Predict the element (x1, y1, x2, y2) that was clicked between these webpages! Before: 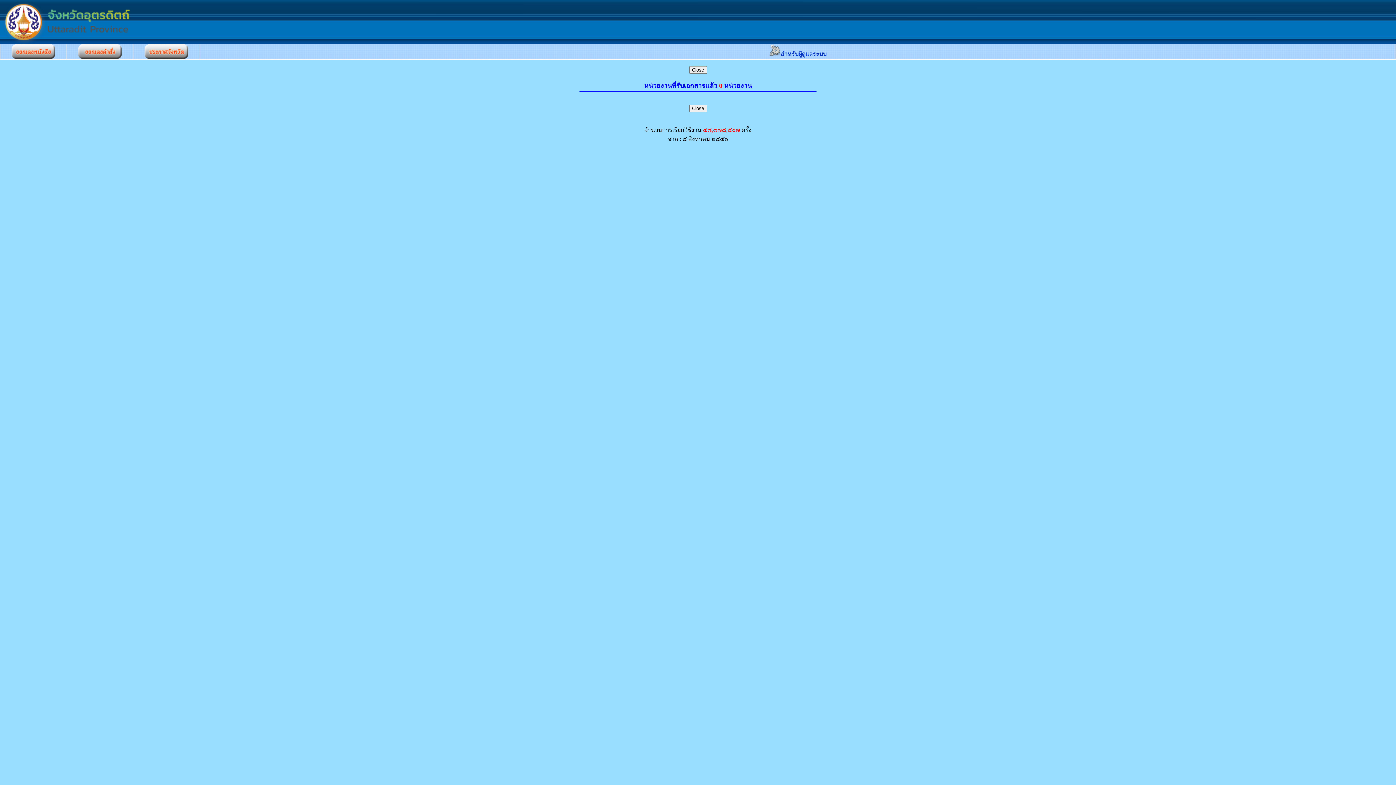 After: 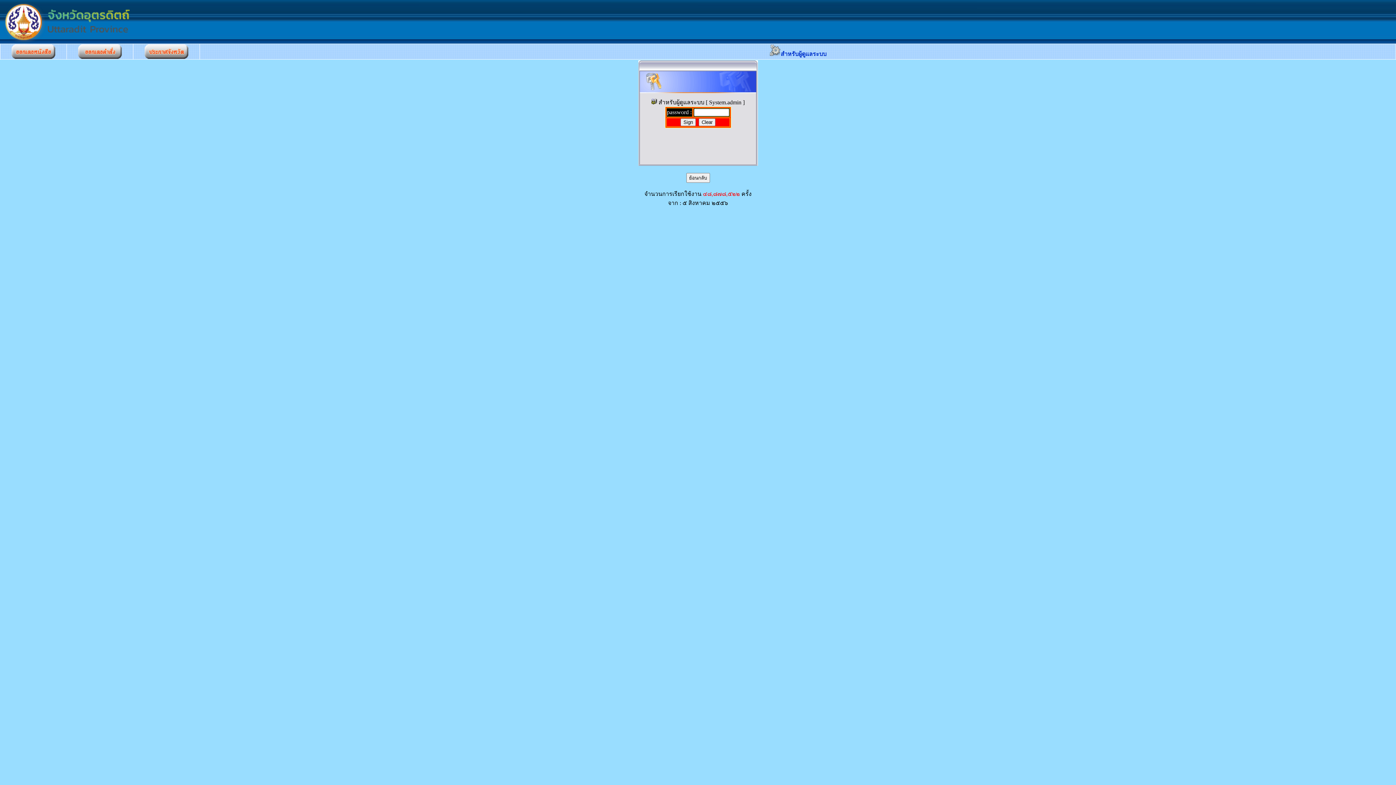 Action: label: สำหรับผู้ดูแลระบบ bbox: (769, 50, 826, 57)